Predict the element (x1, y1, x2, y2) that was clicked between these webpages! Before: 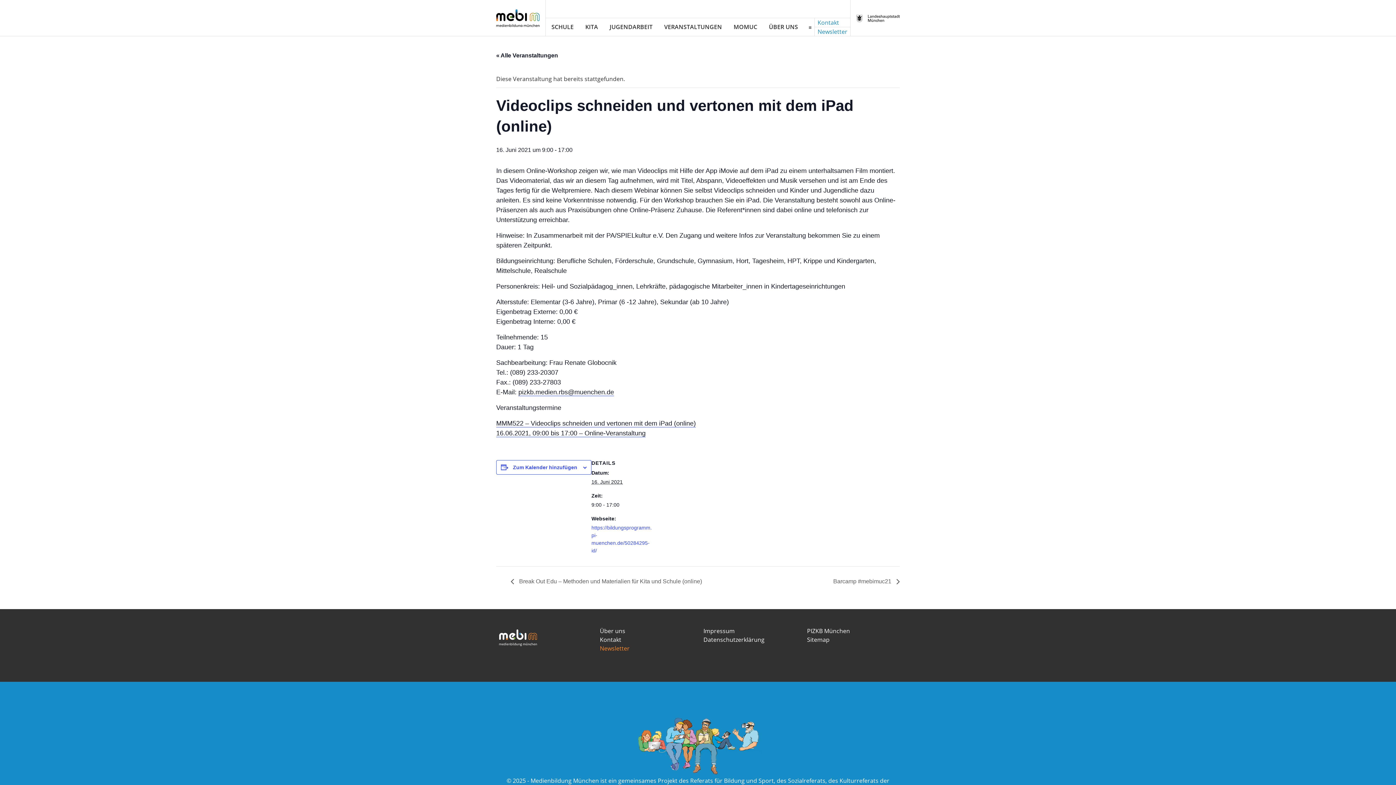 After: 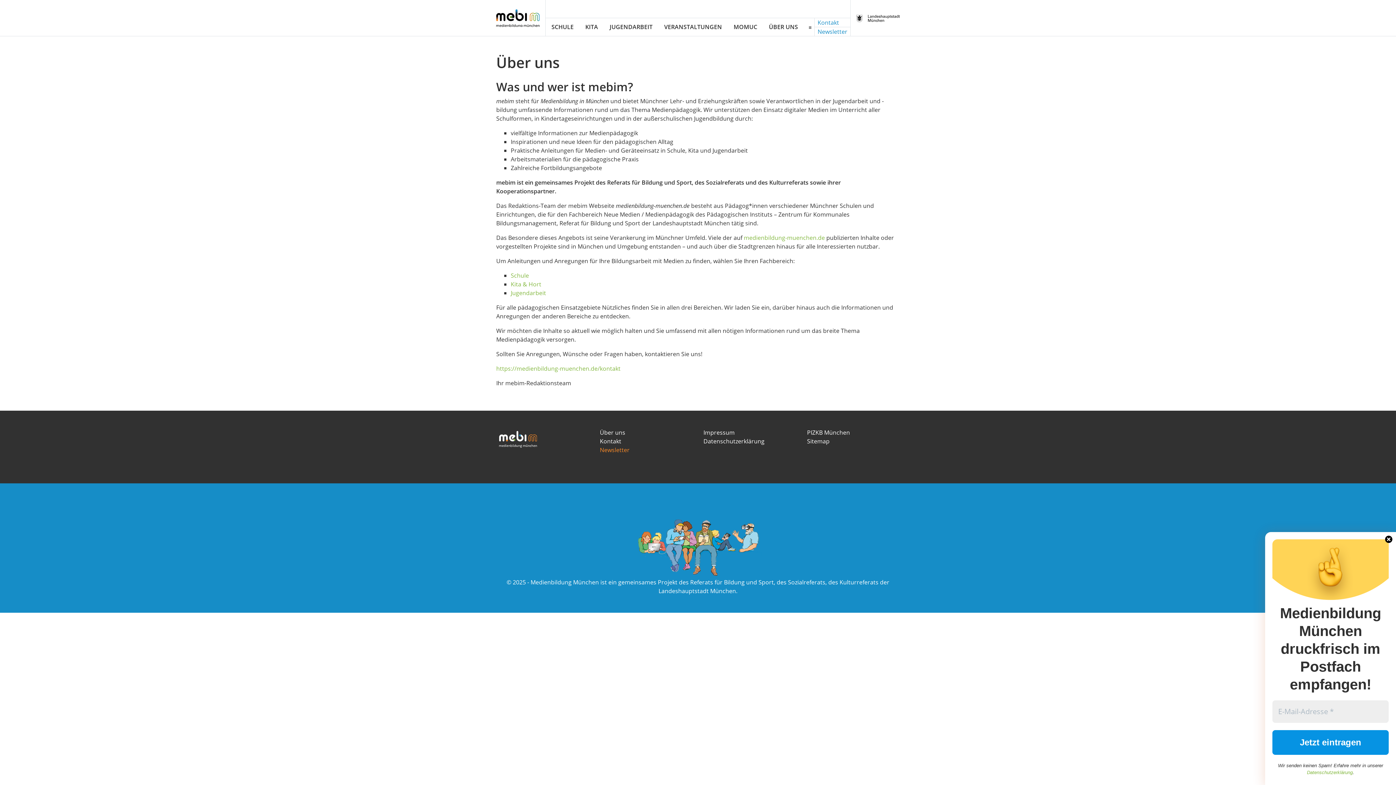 Action: label: ÜBER UNS bbox: (763, 18, 804, 36)